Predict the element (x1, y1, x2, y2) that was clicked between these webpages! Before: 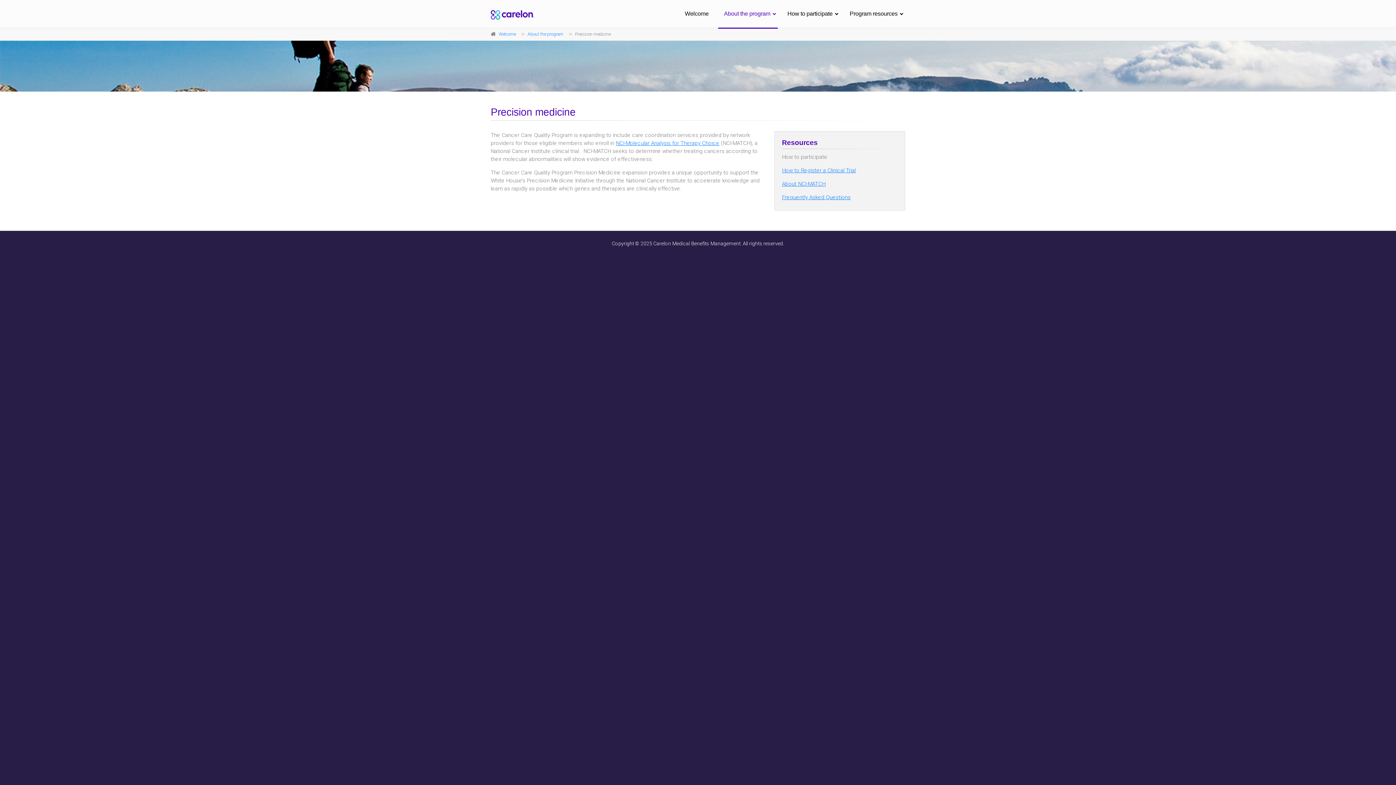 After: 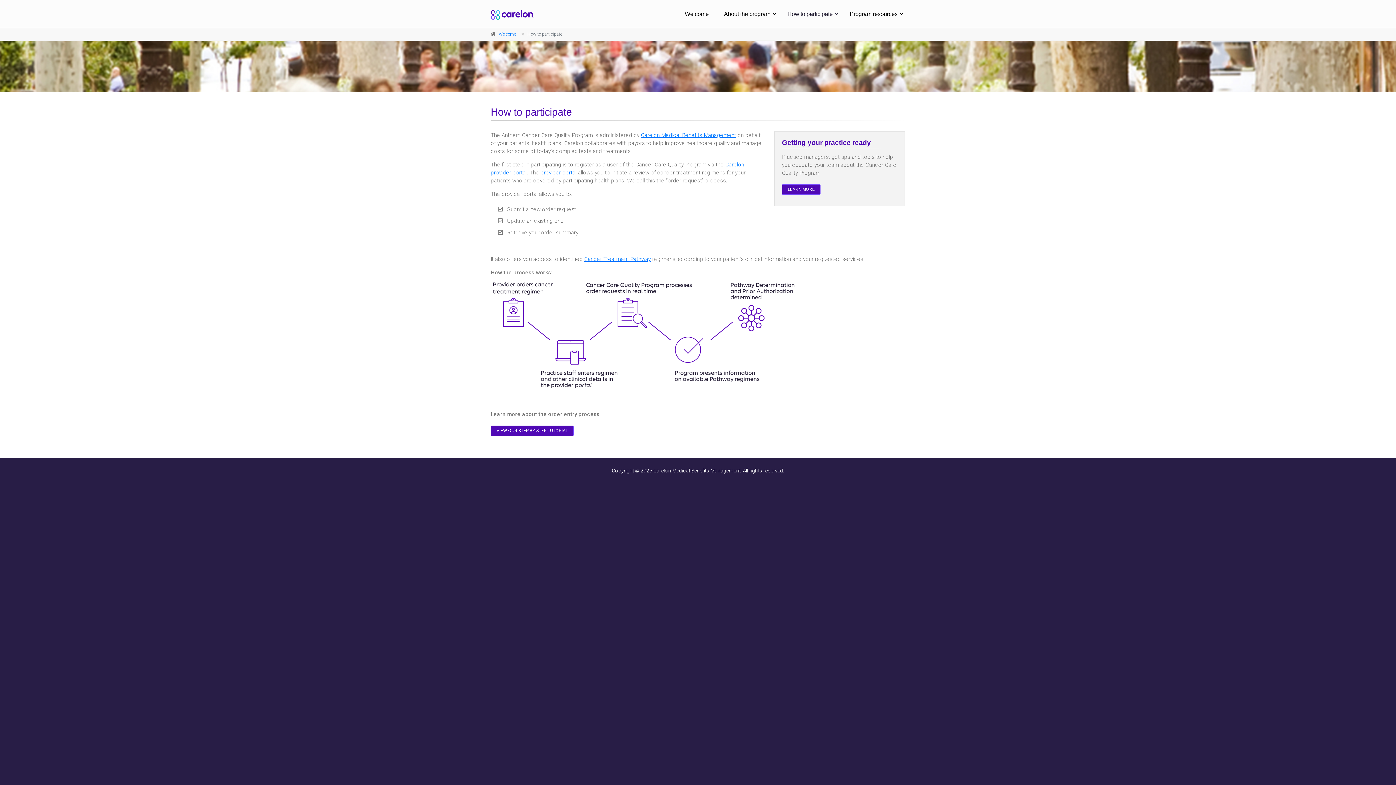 Action: bbox: (781, 0, 840, 28) label: How to participate